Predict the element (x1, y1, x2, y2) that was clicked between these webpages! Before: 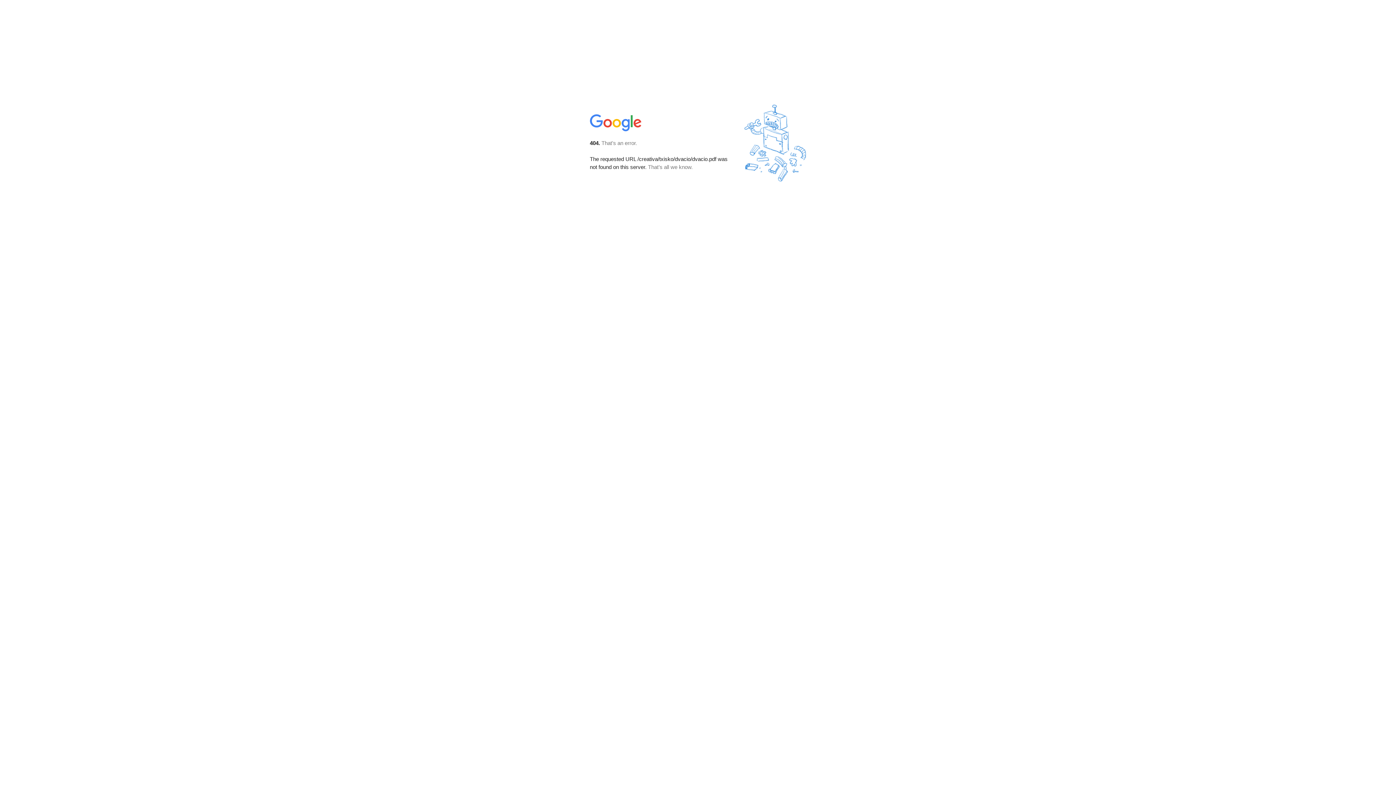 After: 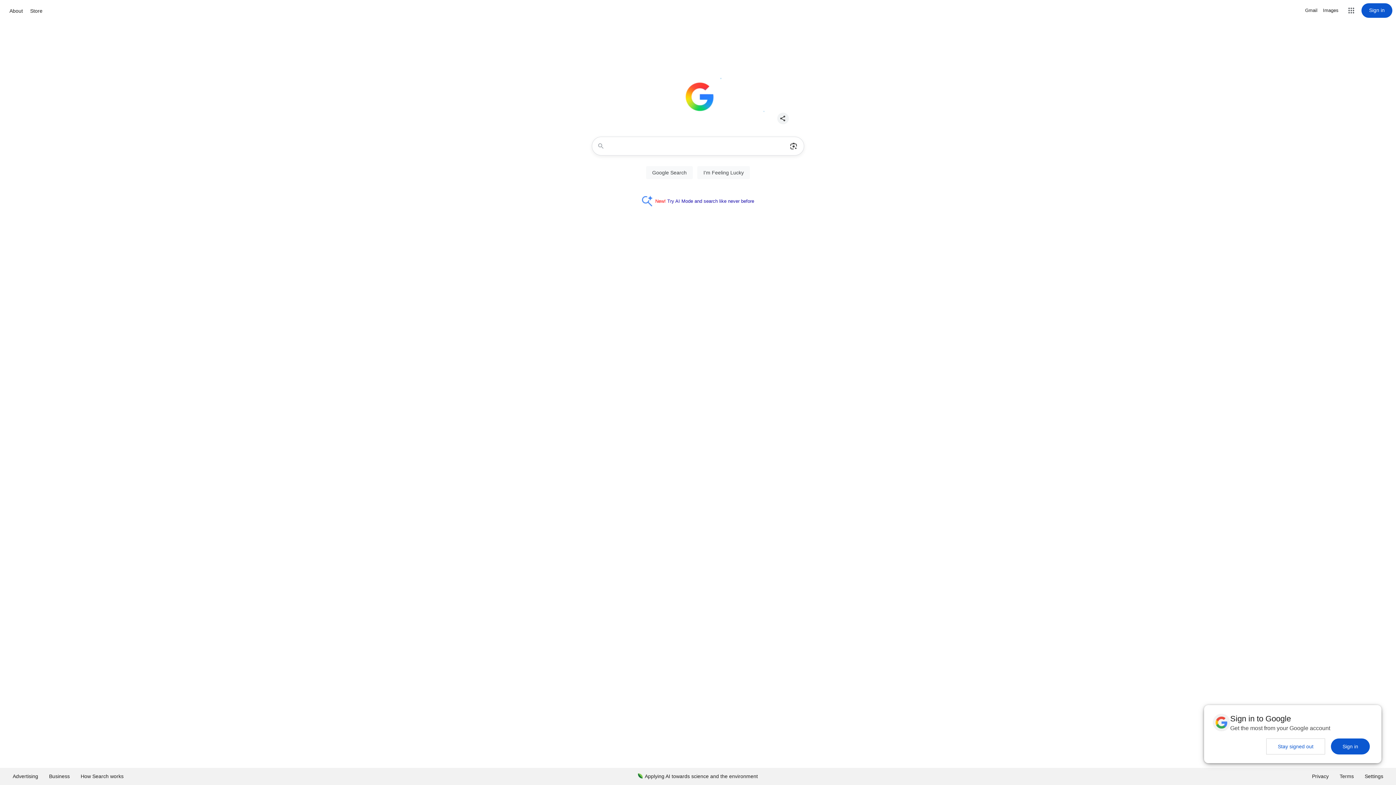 Action: bbox: (590, 127, 642, 134)